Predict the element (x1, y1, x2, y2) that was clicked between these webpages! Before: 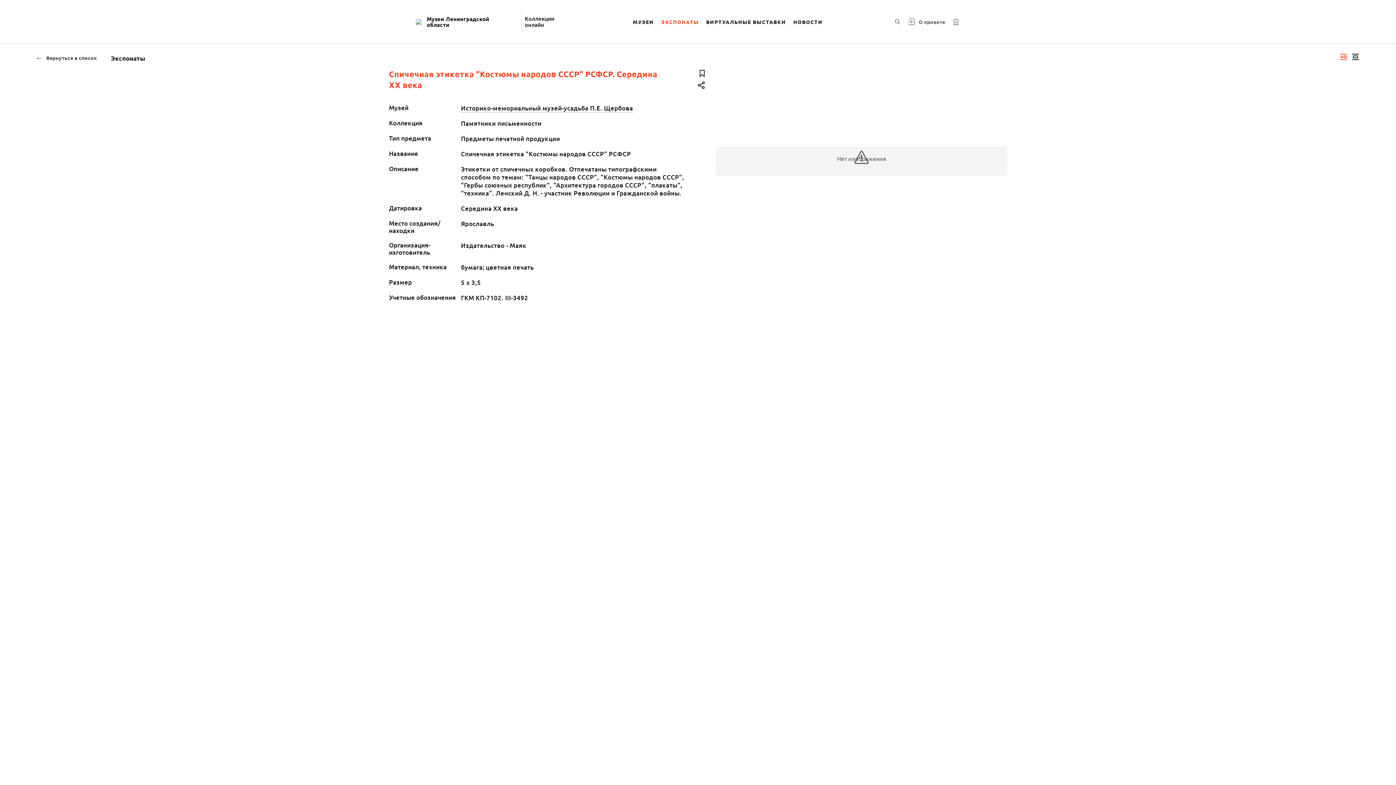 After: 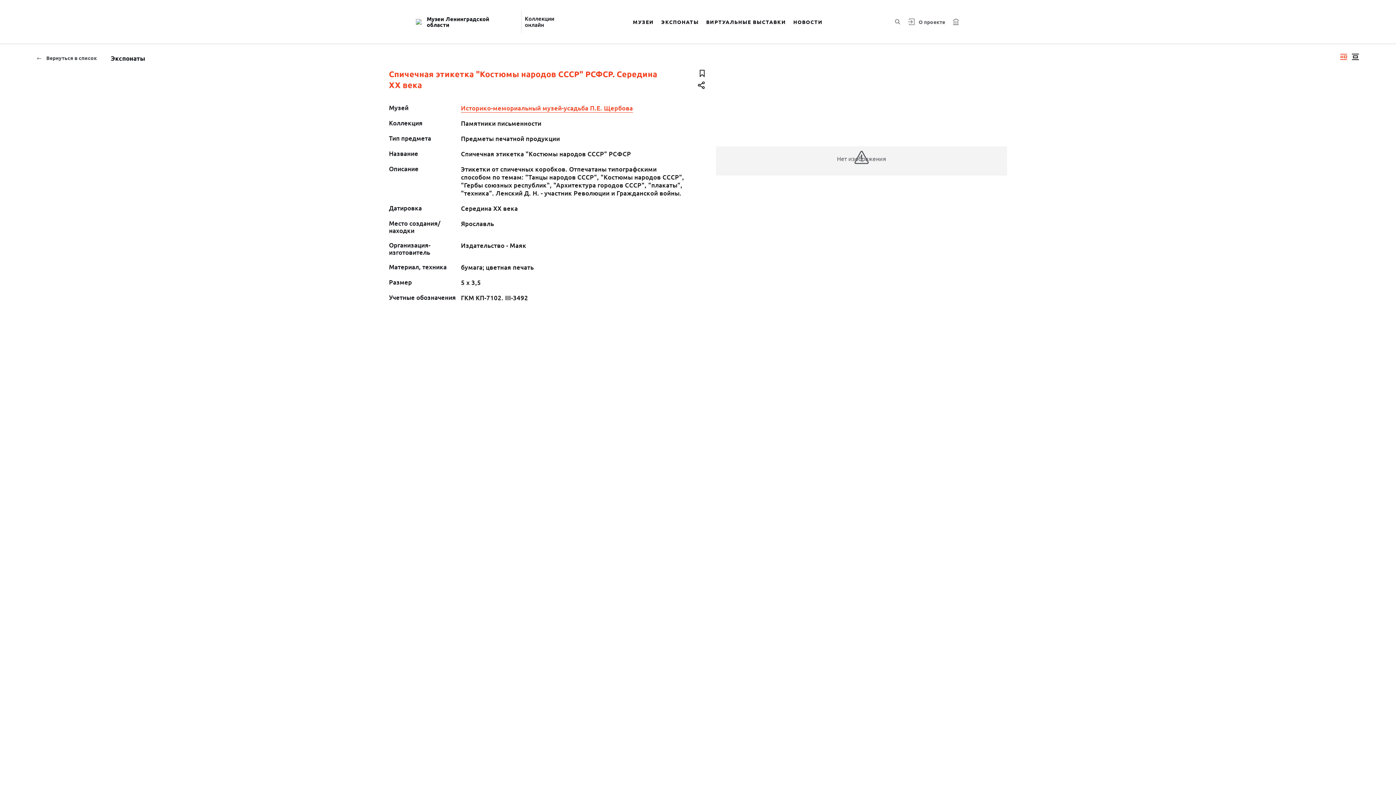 Action: label: Историко-мемориальный музей-усадьба П.Е. Щербова bbox: (461, 104, 633, 112)